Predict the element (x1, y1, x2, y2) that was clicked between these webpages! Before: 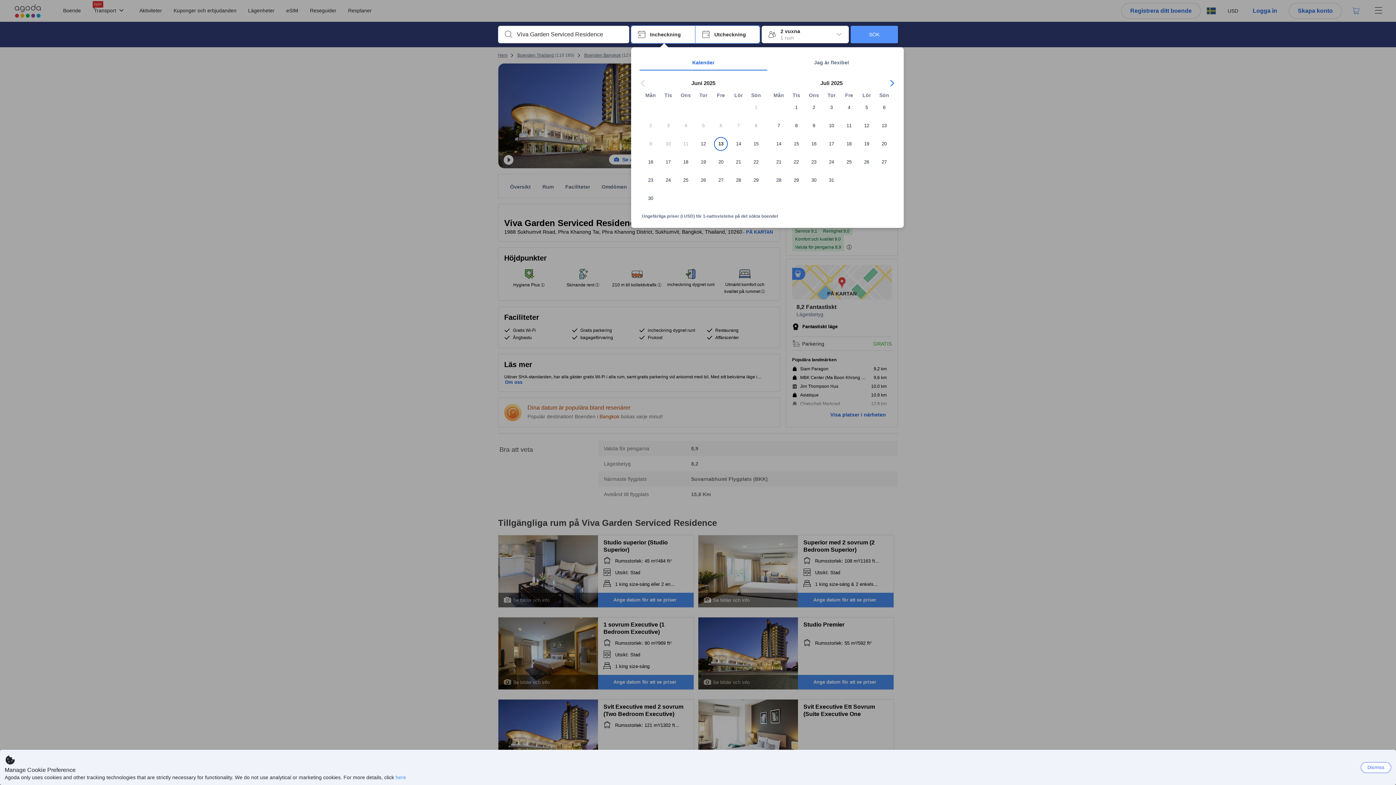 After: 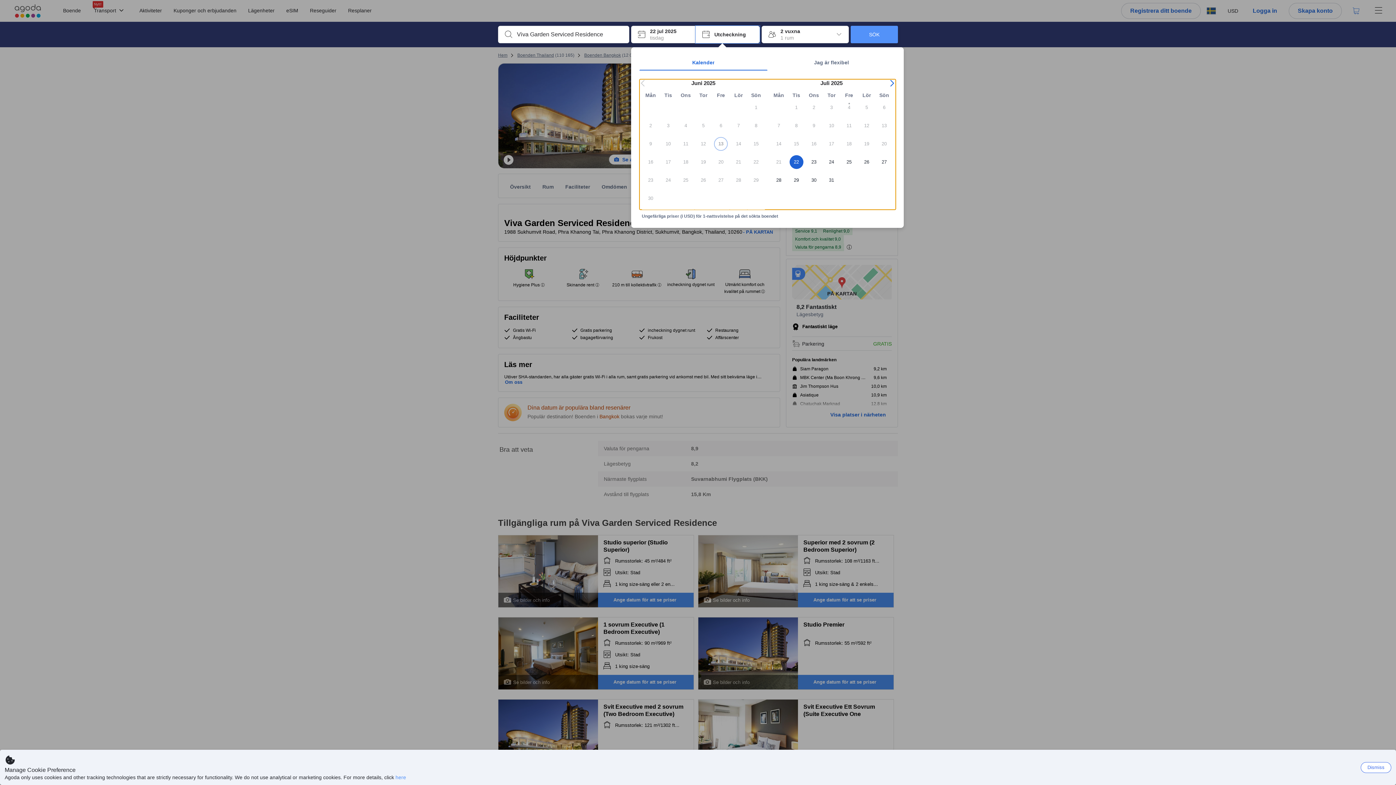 Action: label: 22 bbox: (787, 155, 805, 173)